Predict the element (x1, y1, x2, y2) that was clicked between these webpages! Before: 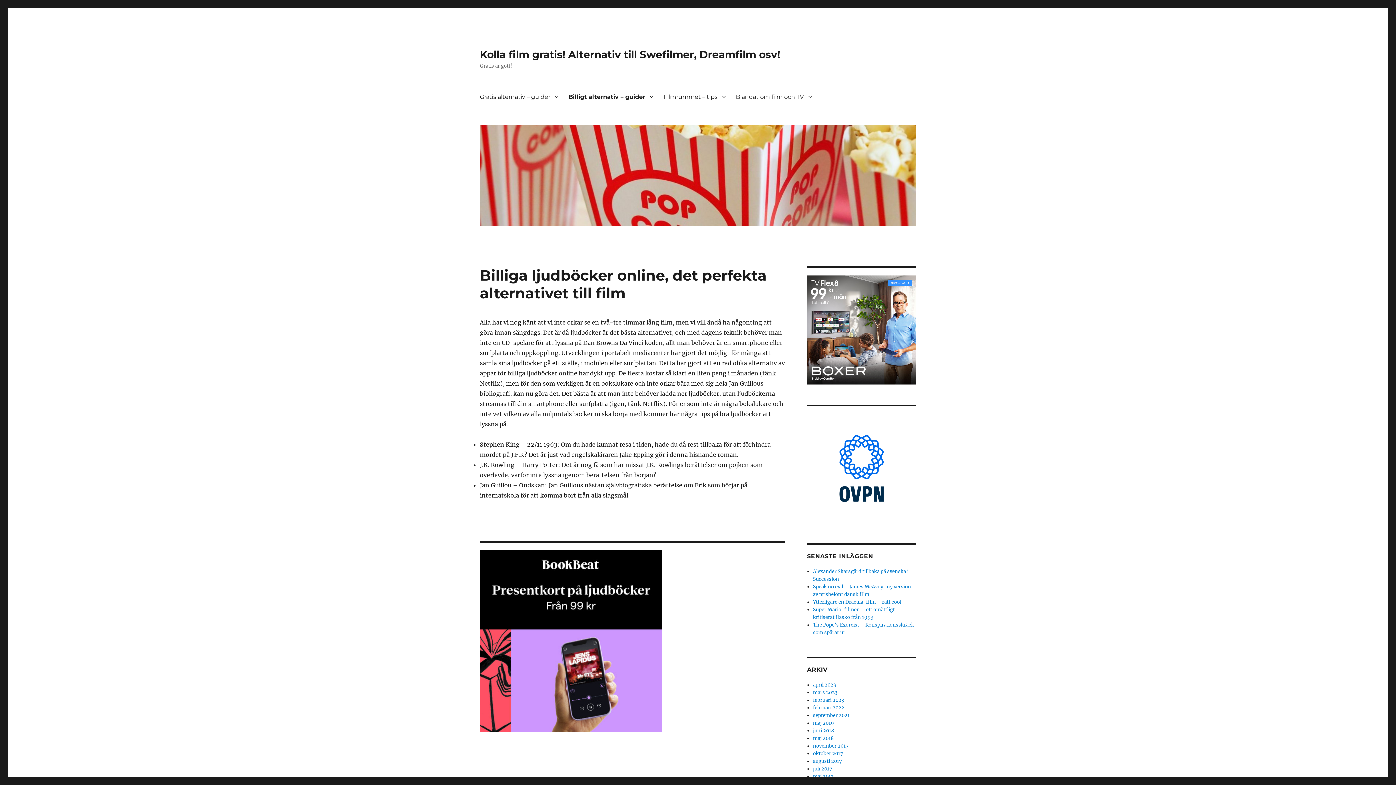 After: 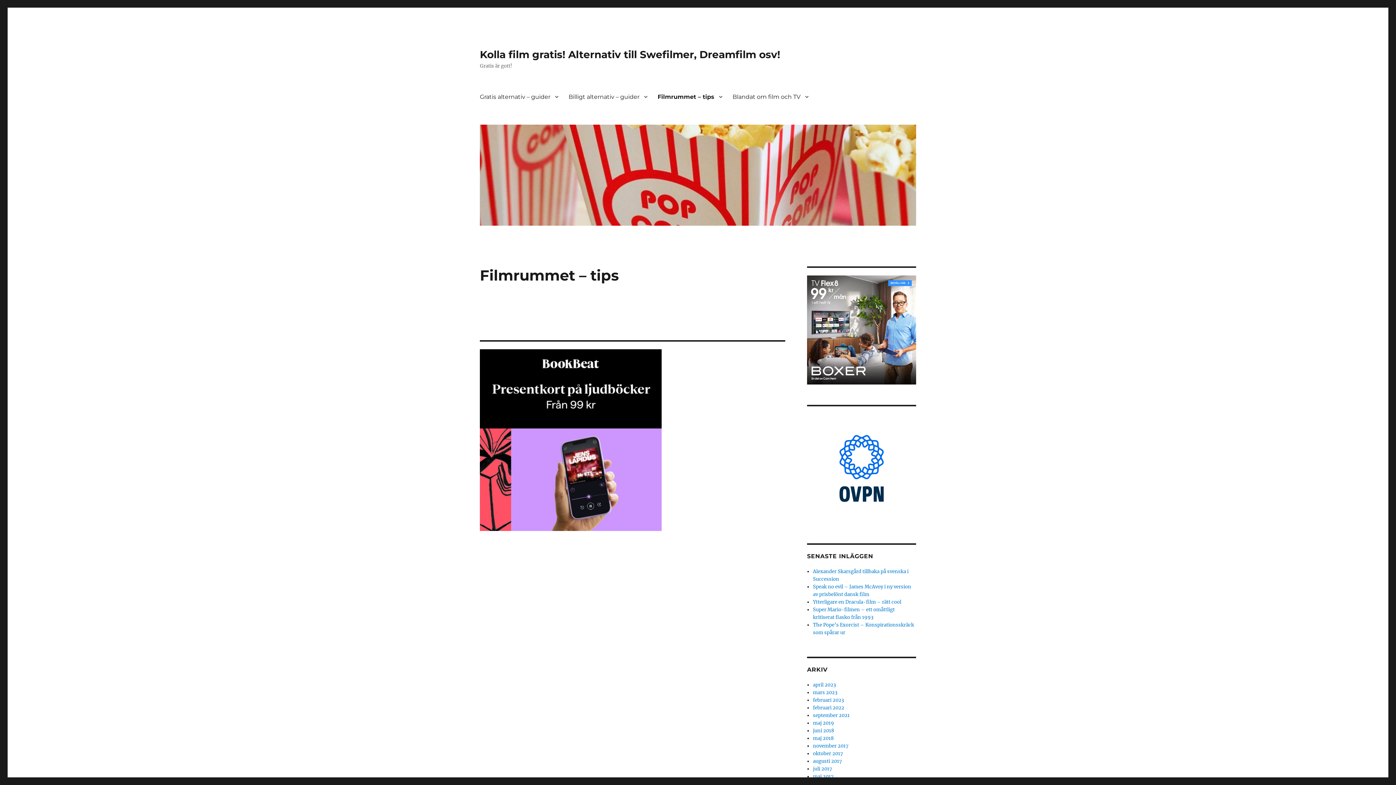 Action: bbox: (658, 89, 730, 104) label: Filmrummet – tips